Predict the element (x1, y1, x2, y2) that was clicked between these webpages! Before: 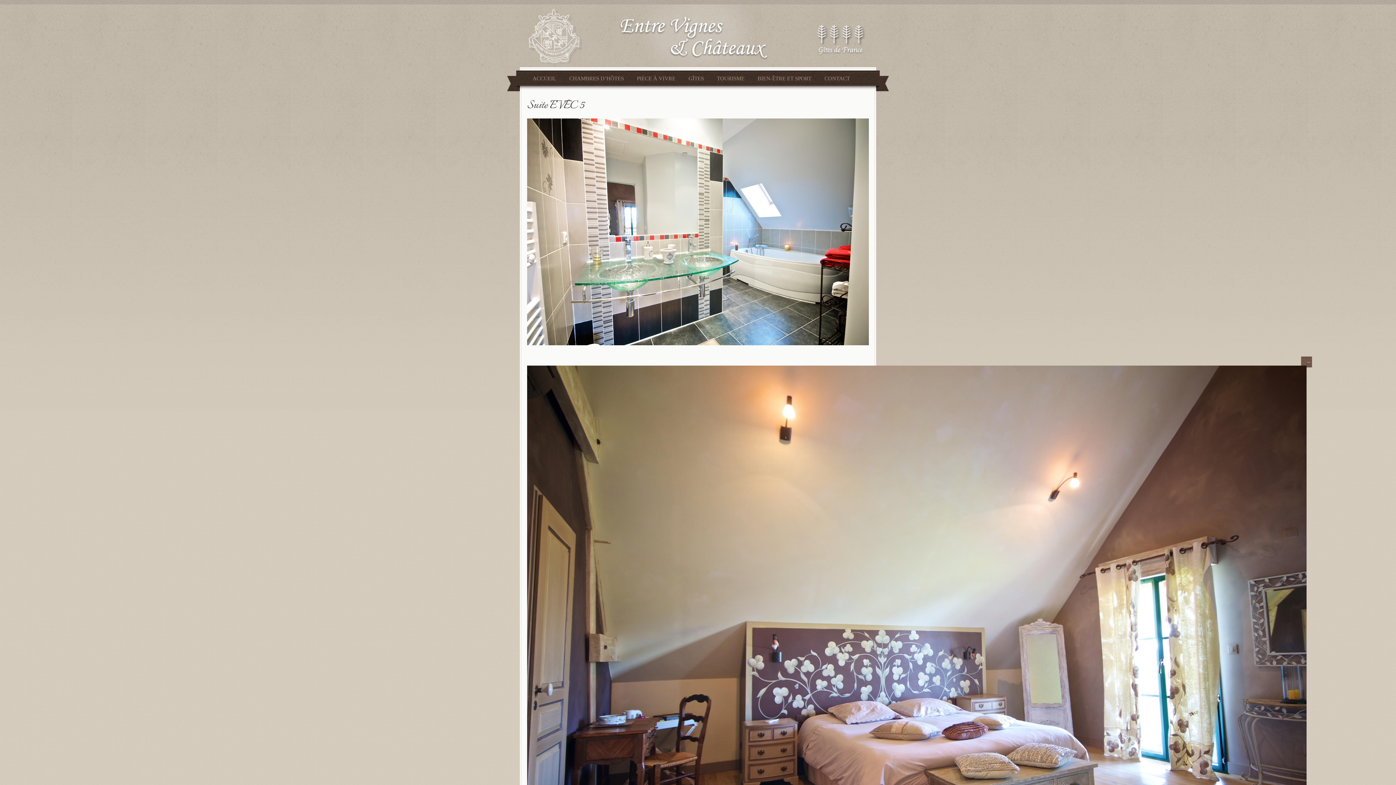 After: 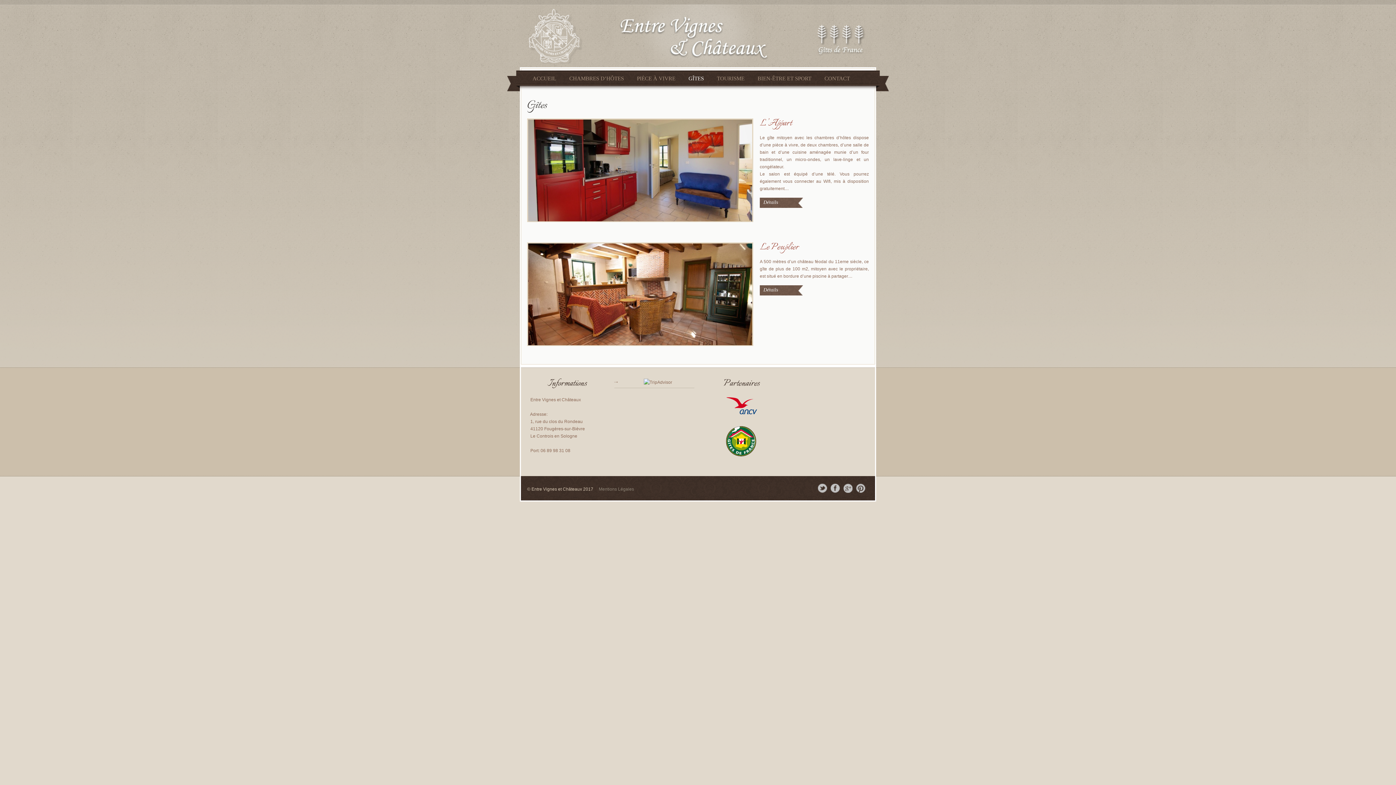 Action: label: GÎTES
» bbox: (685, 72, 711, 85)